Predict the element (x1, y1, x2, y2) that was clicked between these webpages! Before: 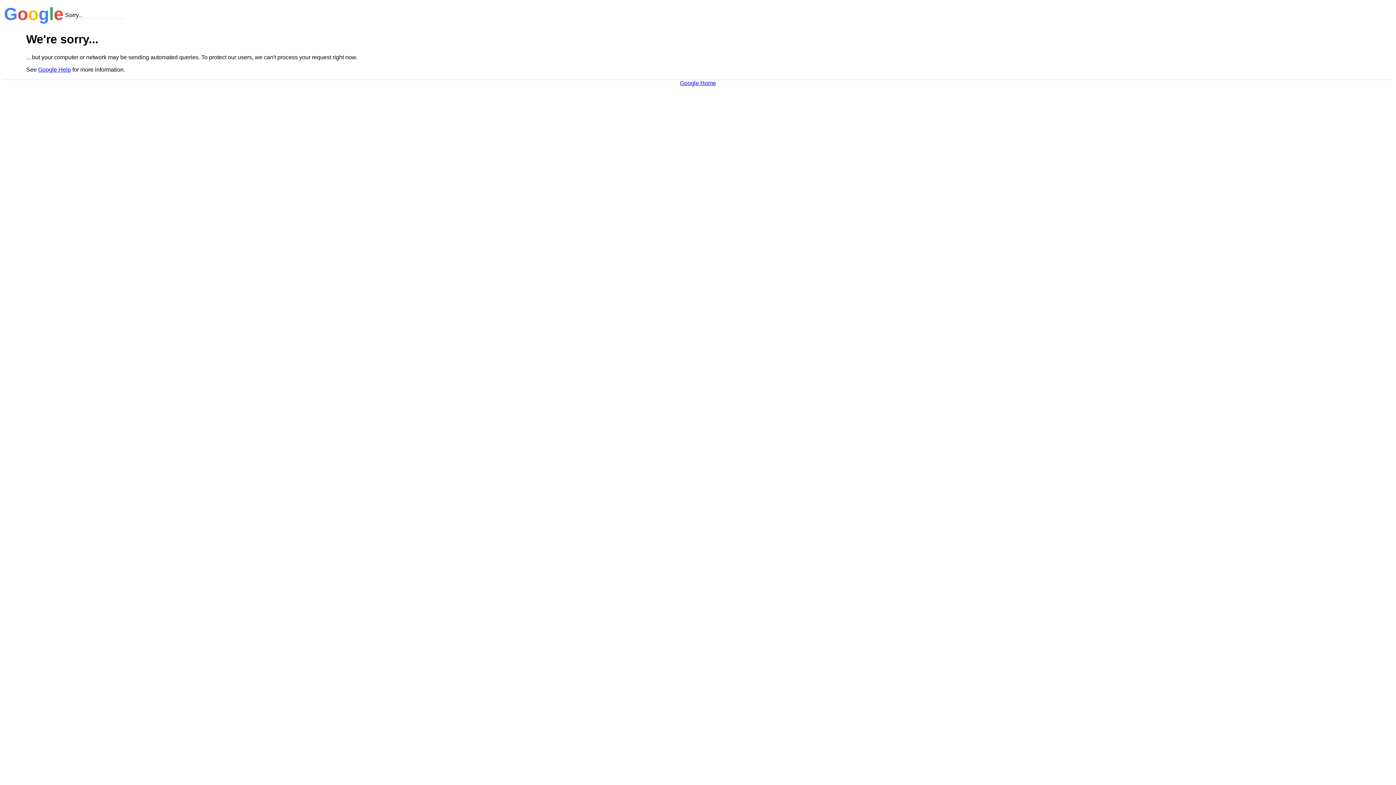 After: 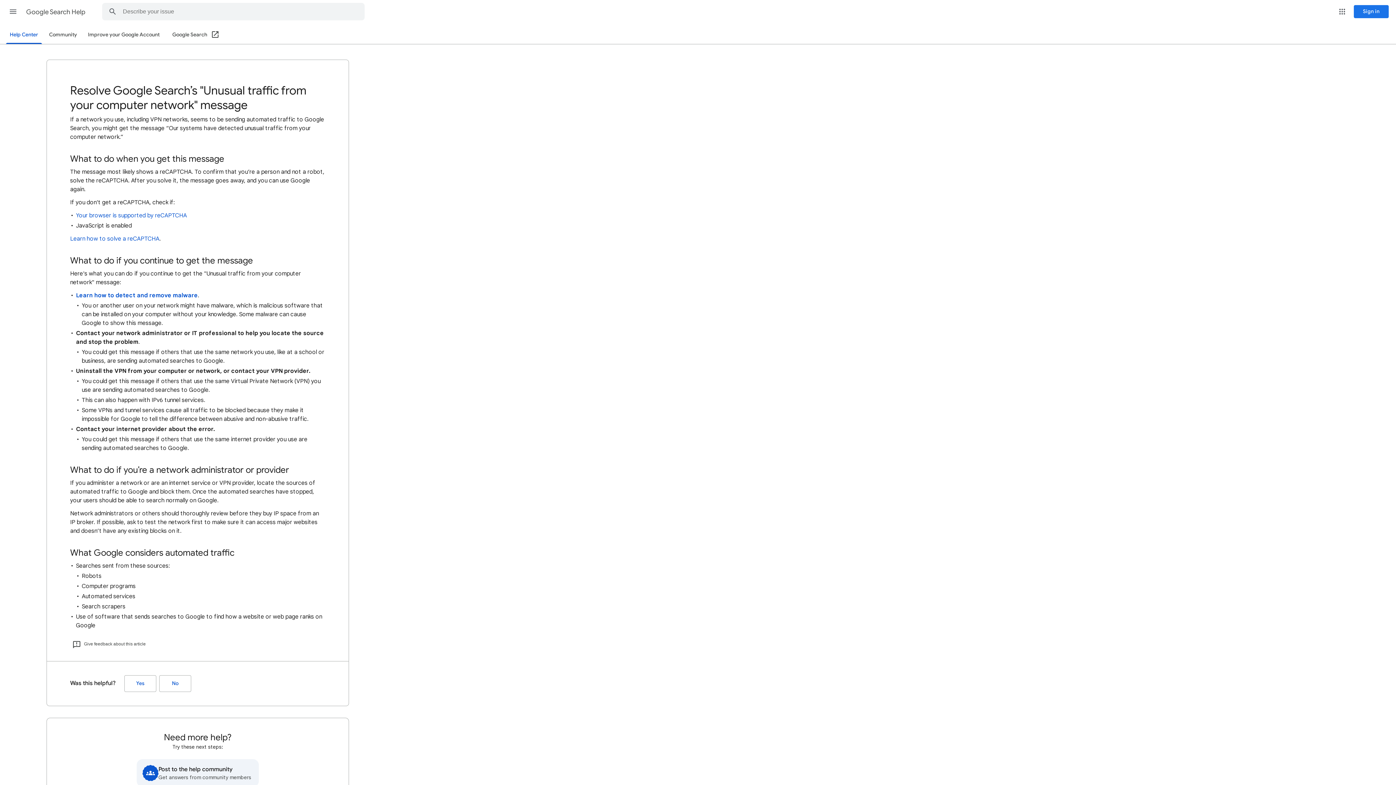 Action: label: Google Help bbox: (38, 66, 70, 72)